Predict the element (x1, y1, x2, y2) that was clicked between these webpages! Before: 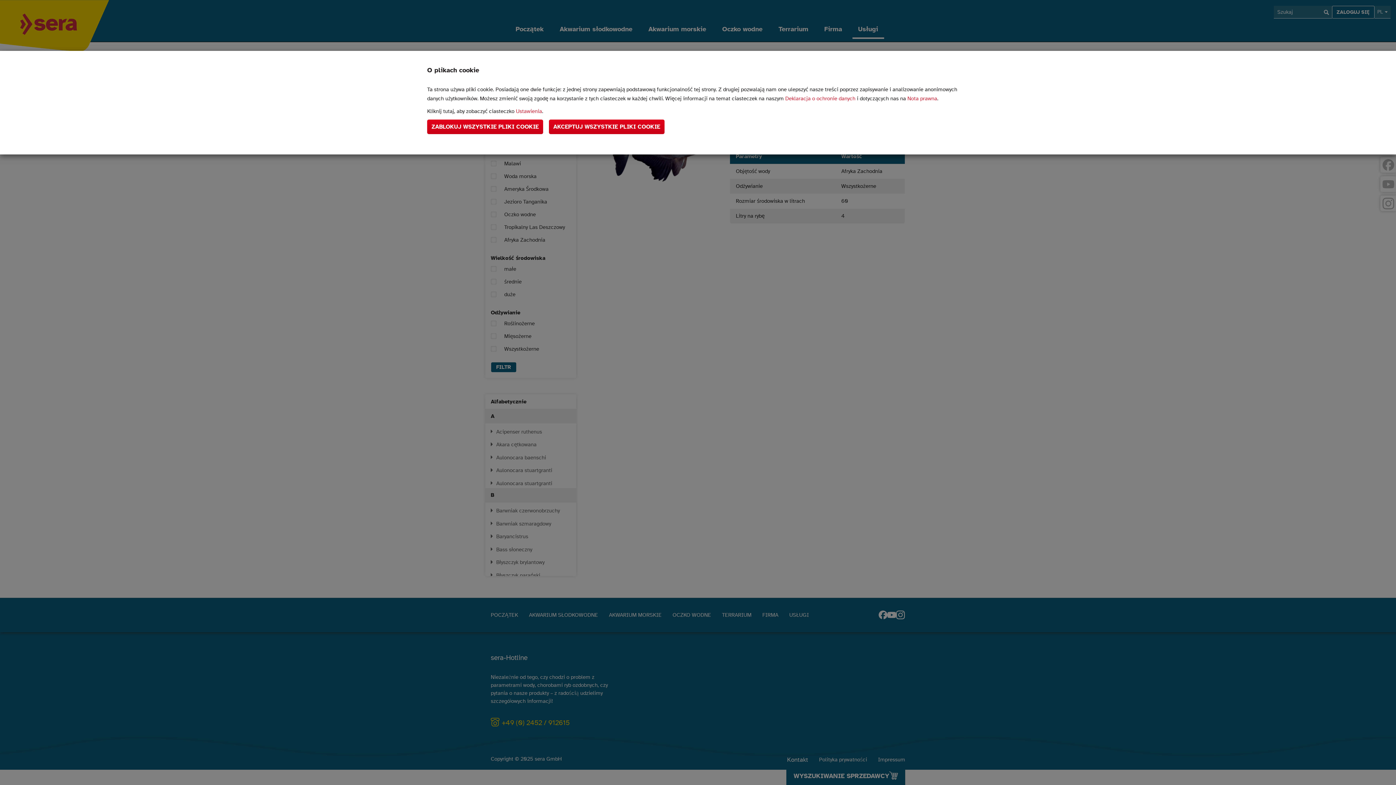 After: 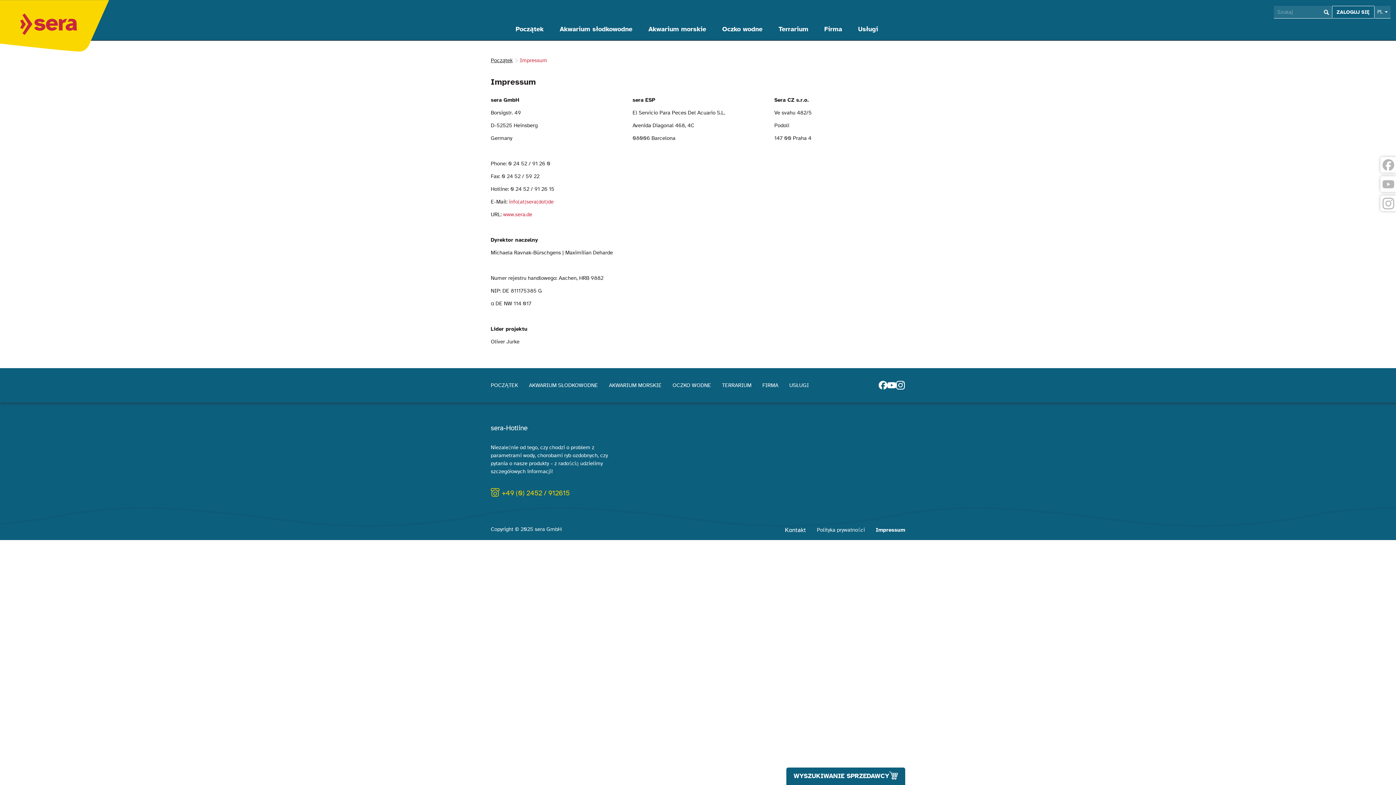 Action: label: Nota prawna bbox: (907, 96, 937, 101)